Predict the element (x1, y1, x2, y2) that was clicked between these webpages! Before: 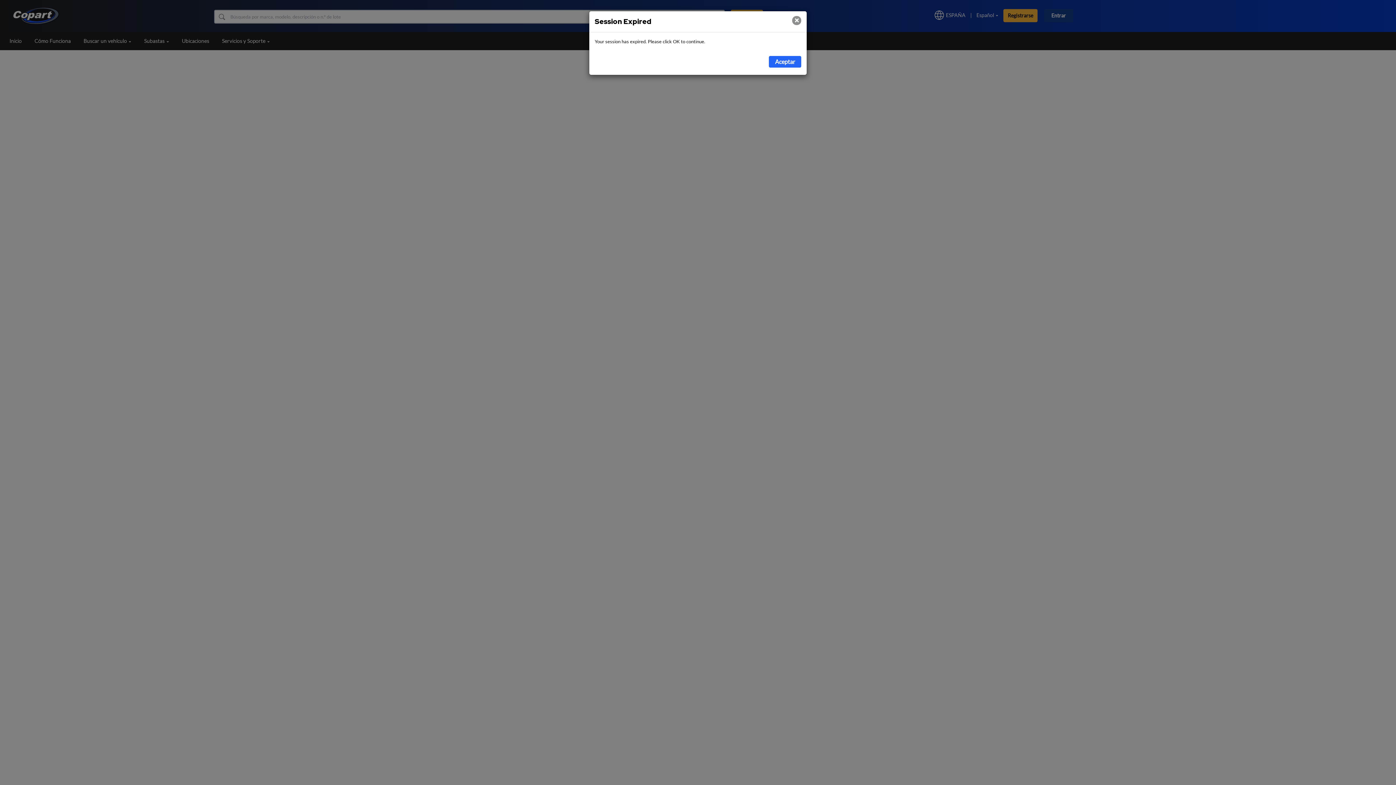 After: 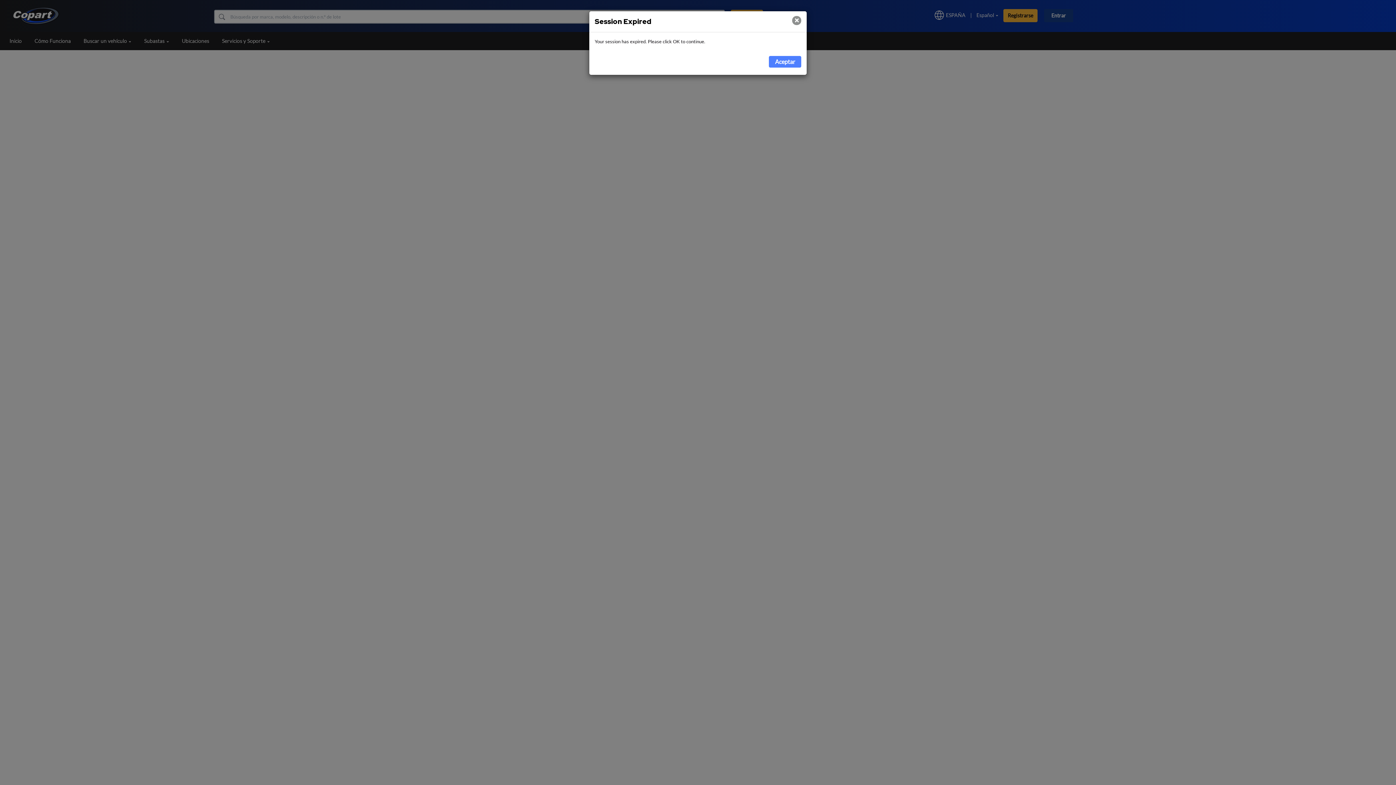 Action: label: Aceptar bbox: (769, 56, 801, 67)